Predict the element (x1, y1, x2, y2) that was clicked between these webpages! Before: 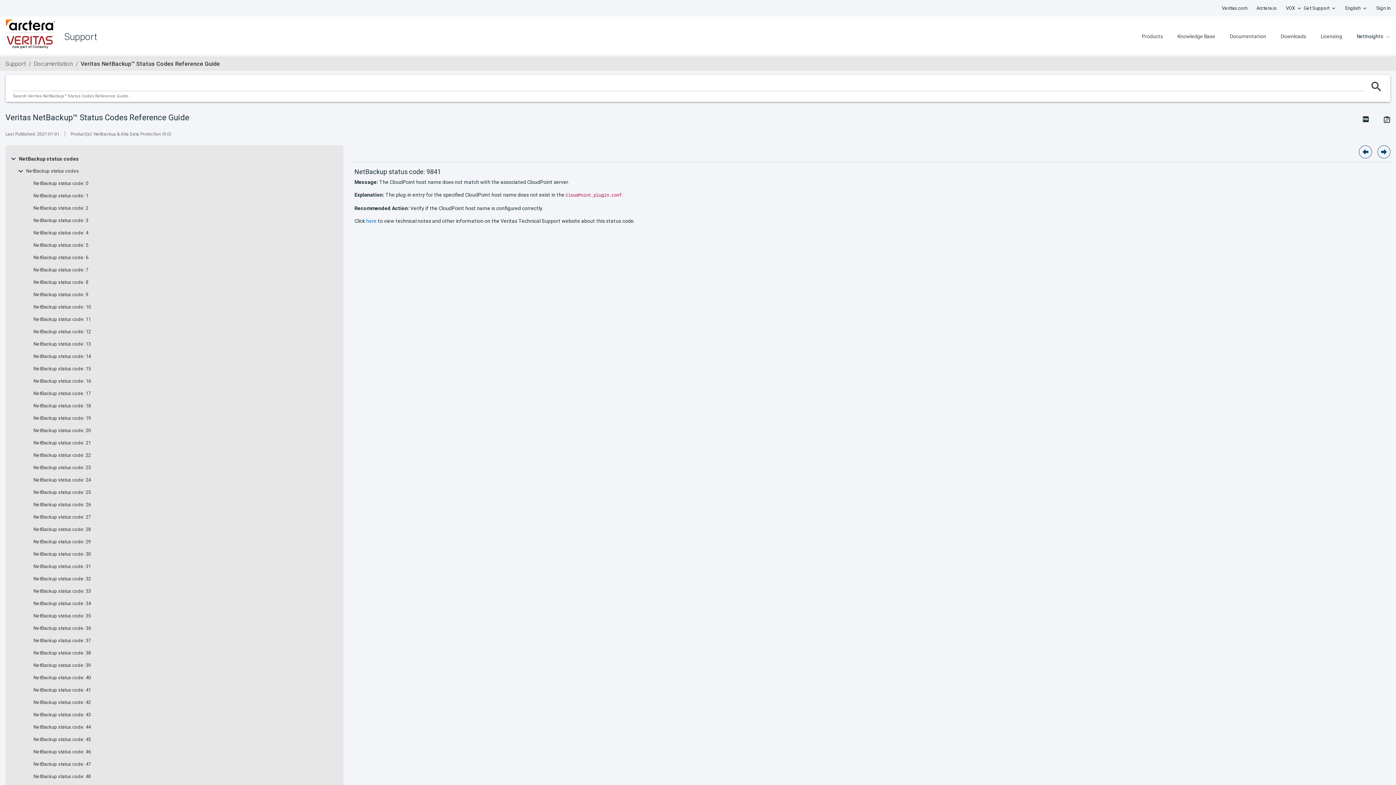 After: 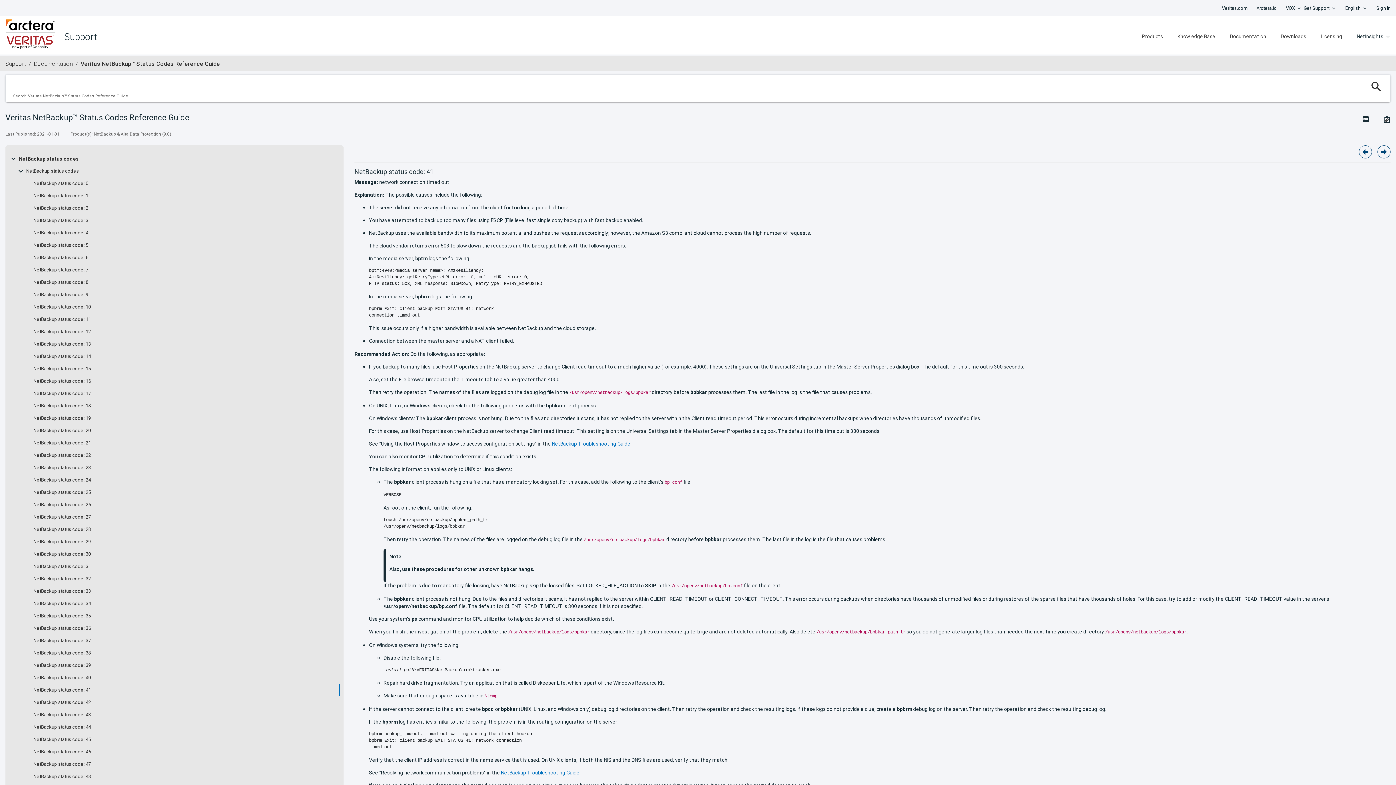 Action: label: NetBackup status code: 41 bbox: (33, 687, 90, 693)